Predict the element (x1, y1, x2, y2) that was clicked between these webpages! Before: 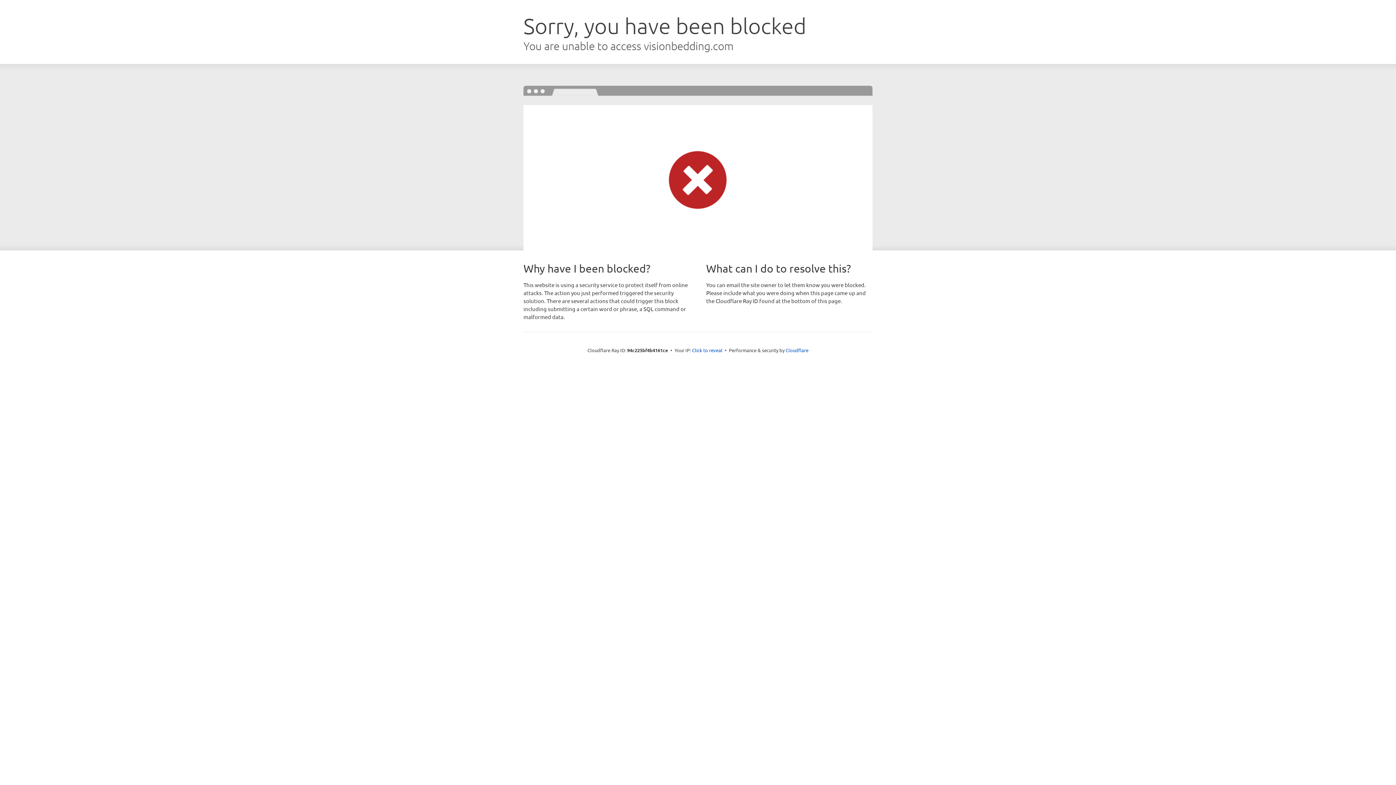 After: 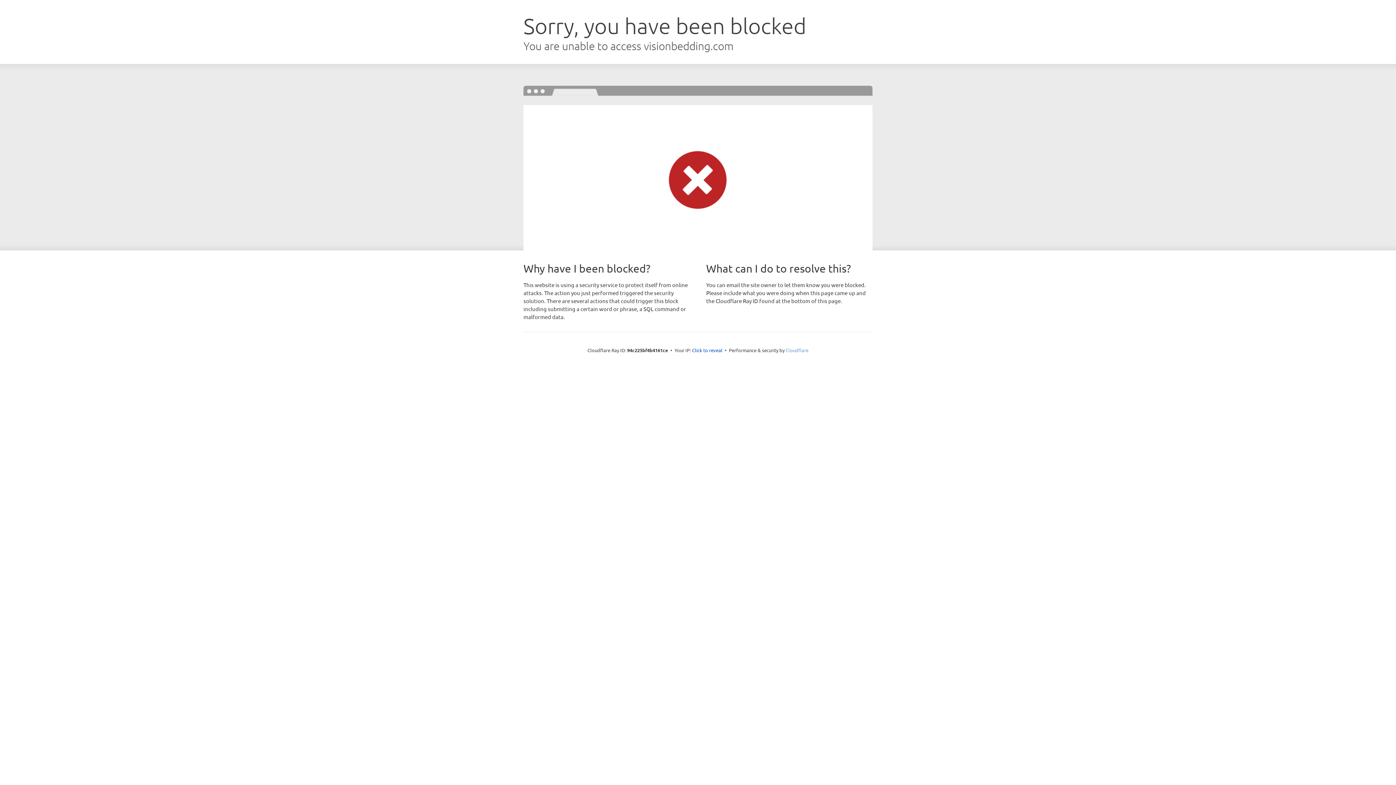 Action: label: Cloudflare bbox: (785, 347, 808, 353)